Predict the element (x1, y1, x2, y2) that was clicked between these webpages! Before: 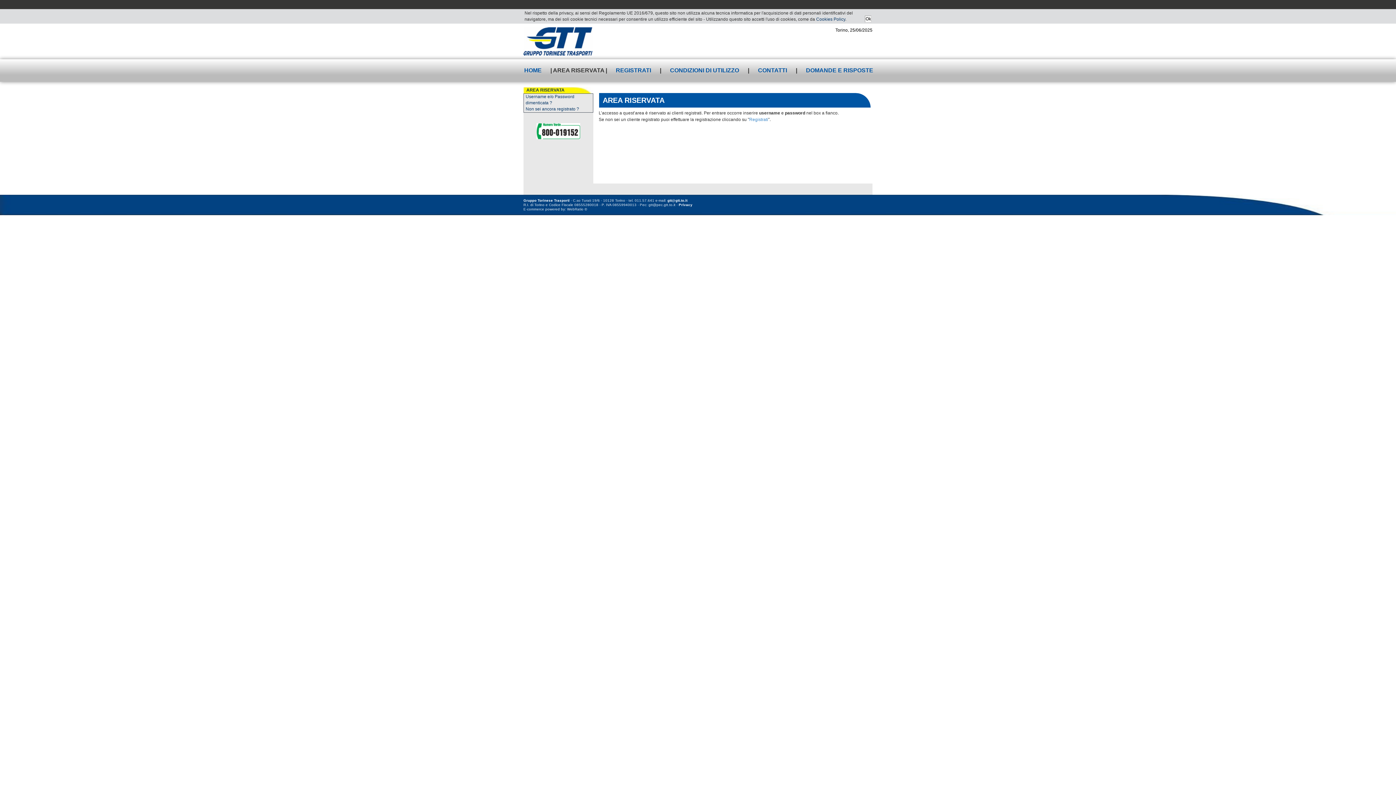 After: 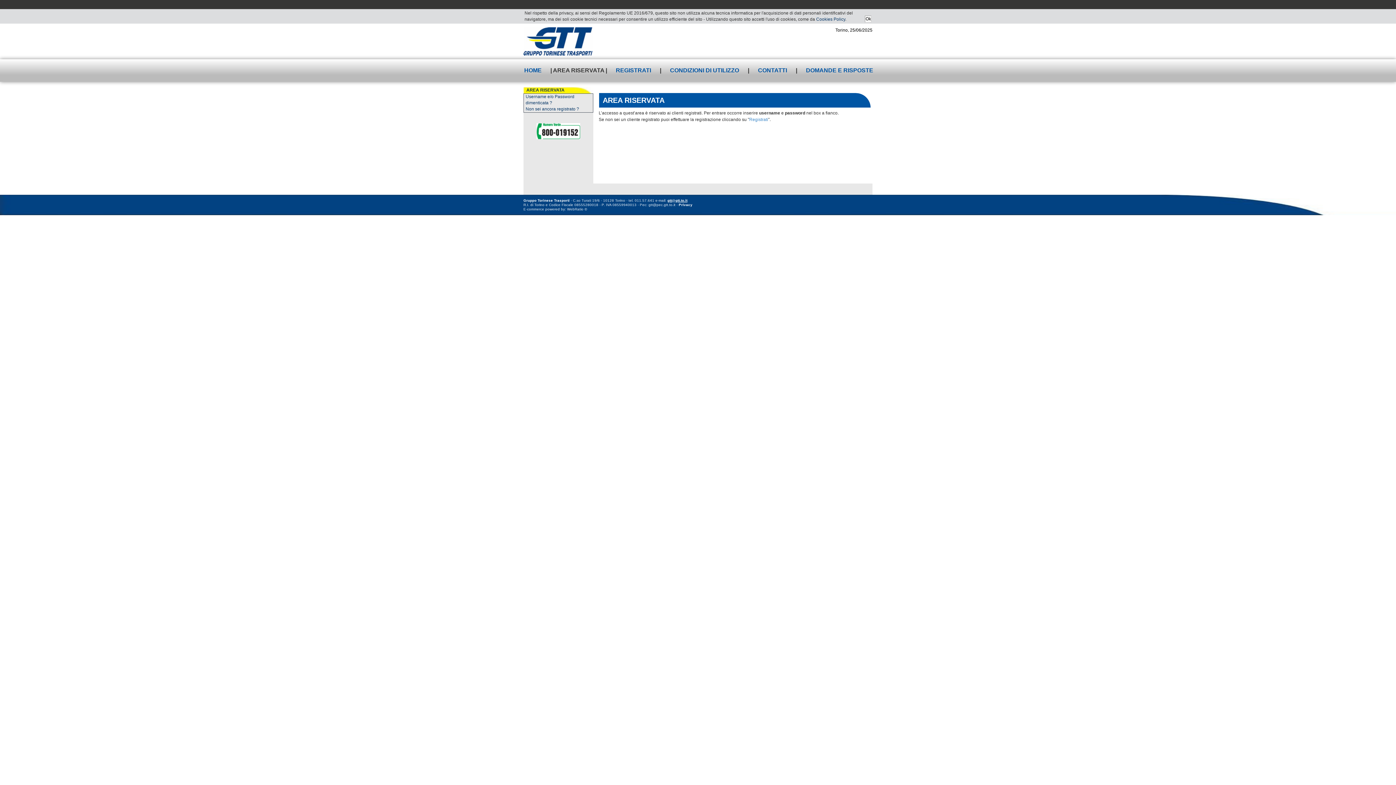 Action: bbox: (667, 198, 687, 202) label: gtt@gtt.to.it